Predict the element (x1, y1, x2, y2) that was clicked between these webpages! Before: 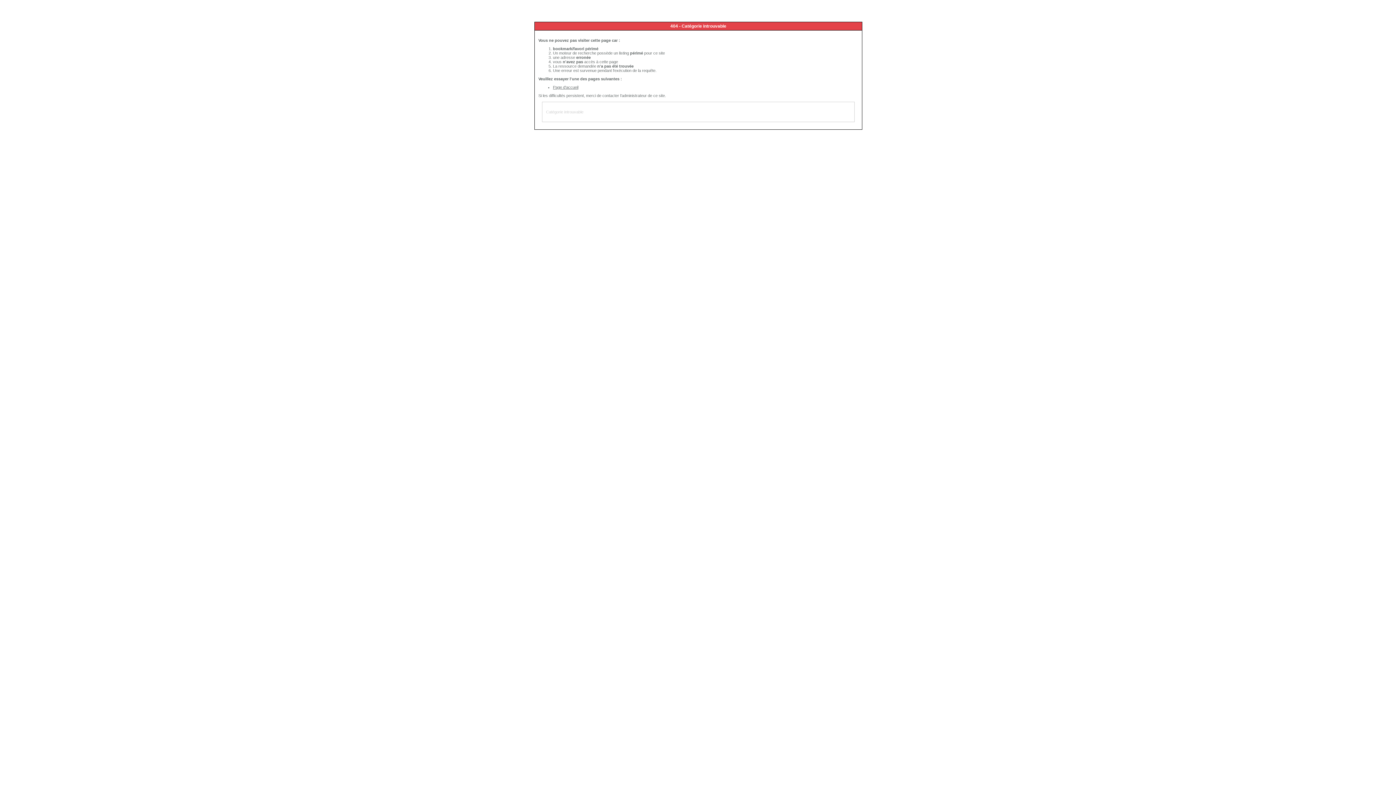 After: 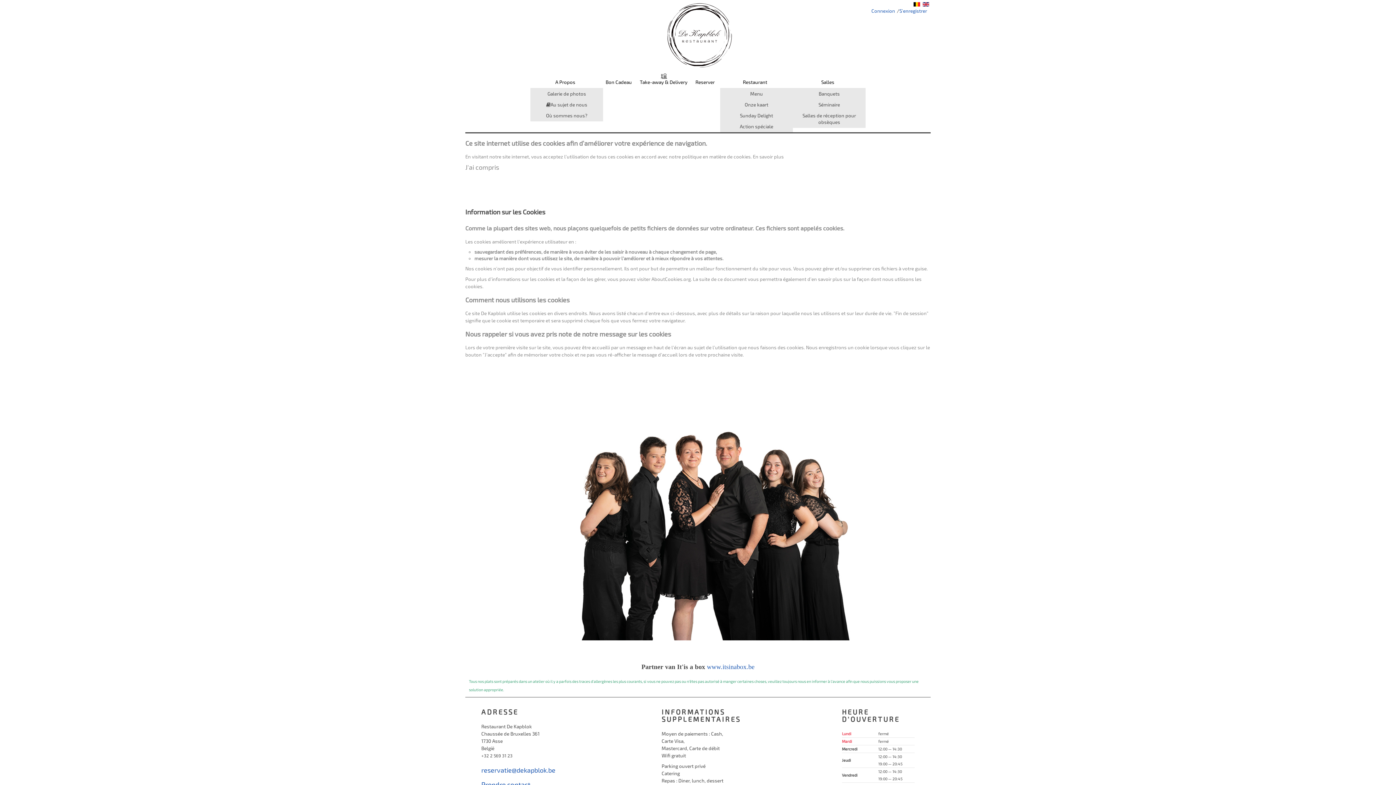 Action: bbox: (553, 85, 578, 89) label: Page d'accueil